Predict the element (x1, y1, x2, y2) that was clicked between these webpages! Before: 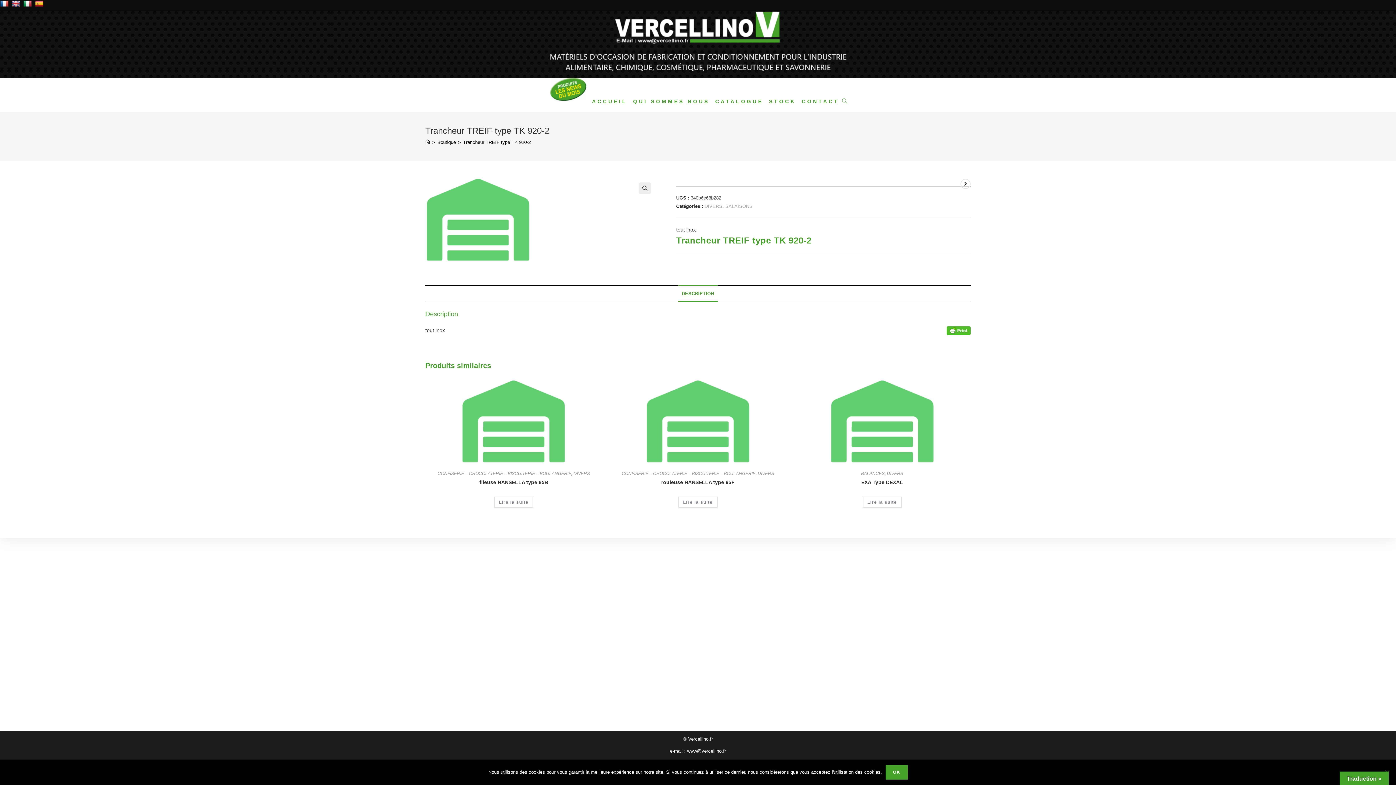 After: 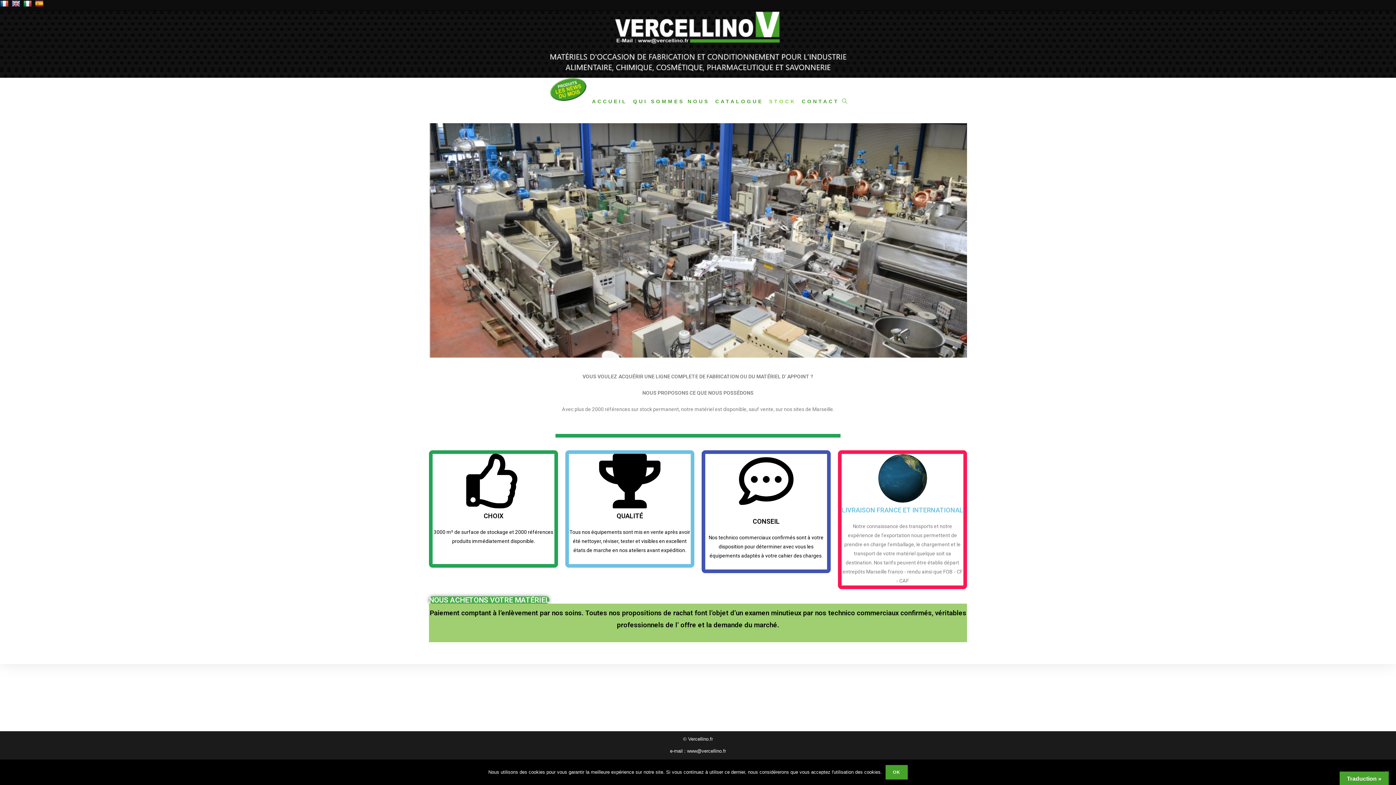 Action: label: STOCK bbox: (766, 90, 799, 112)